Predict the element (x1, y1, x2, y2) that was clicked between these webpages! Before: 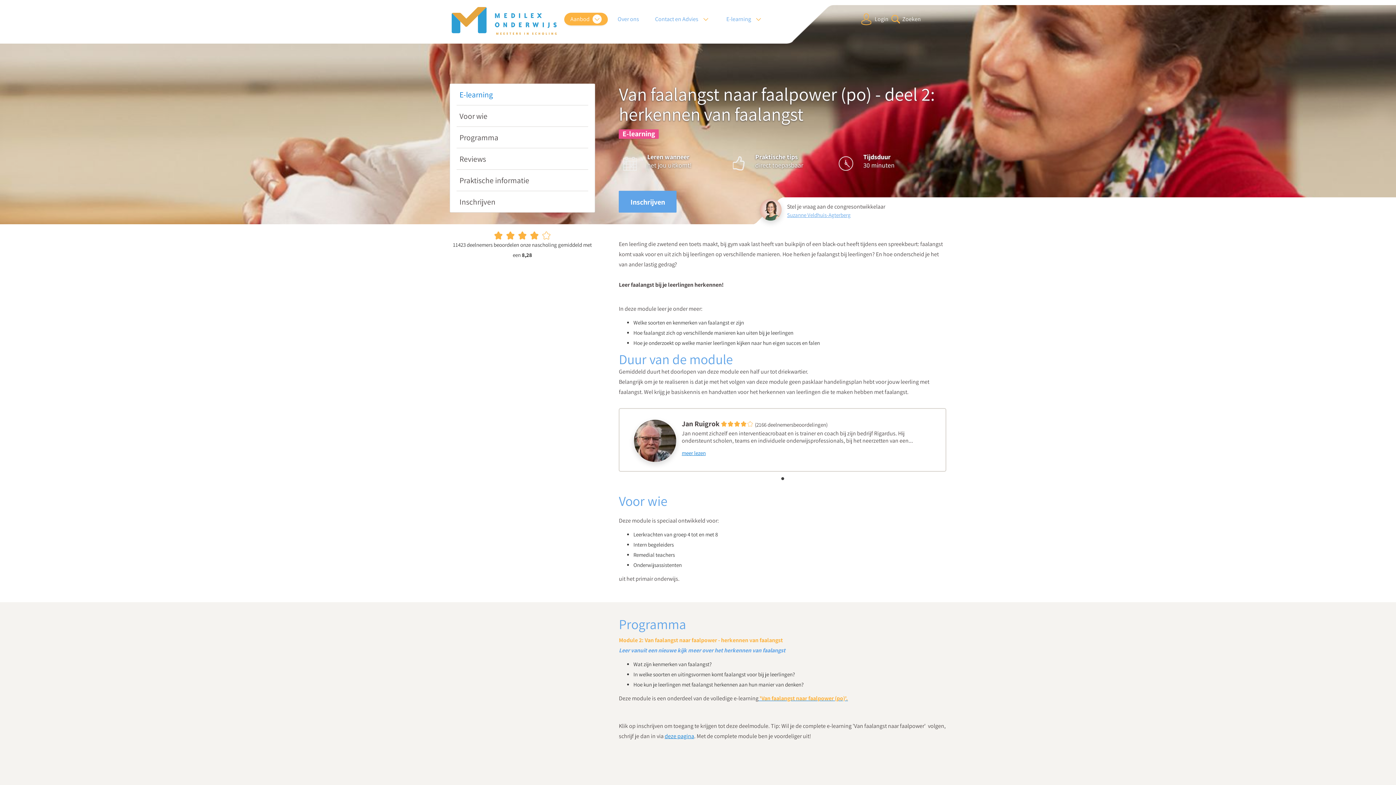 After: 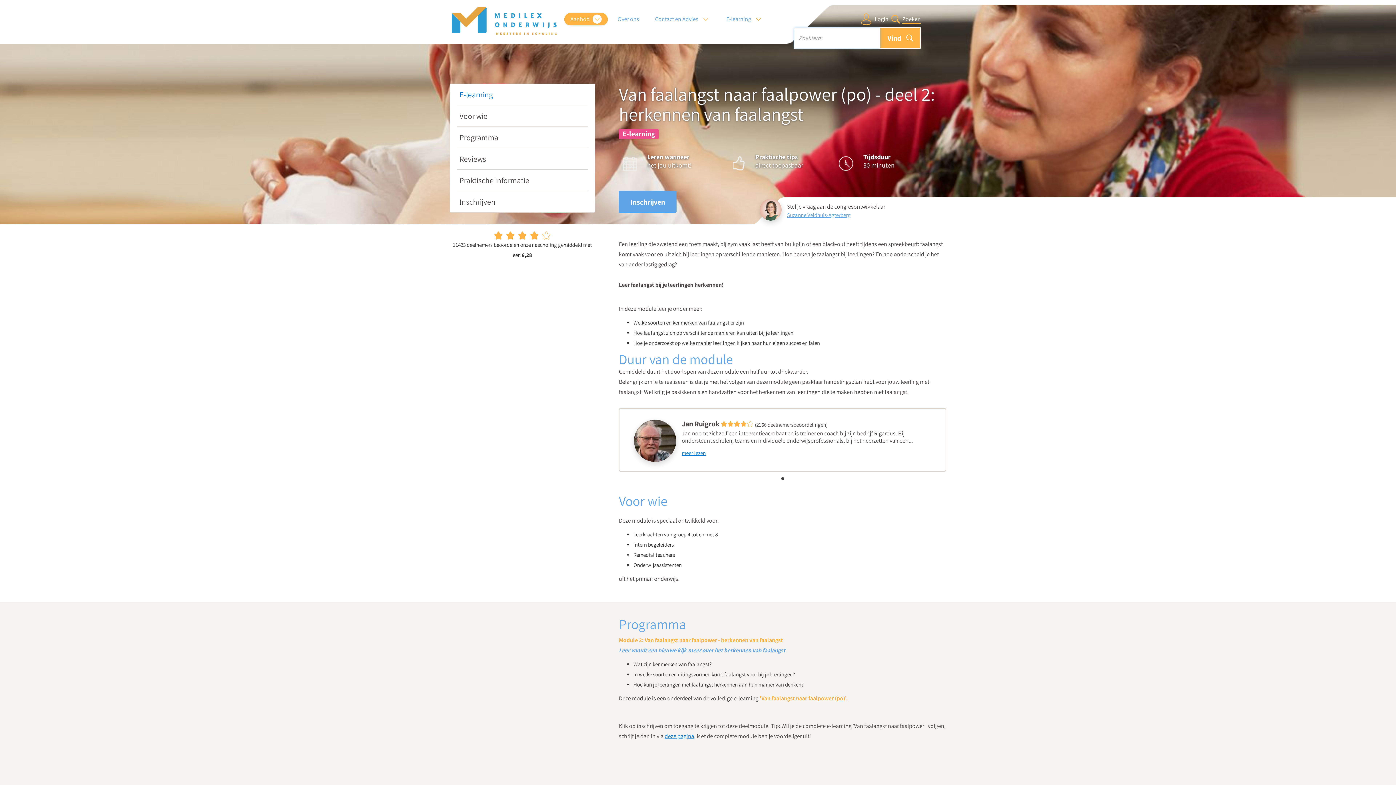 Action: label:  Zoeken bbox: (888, 12, 921, 25)